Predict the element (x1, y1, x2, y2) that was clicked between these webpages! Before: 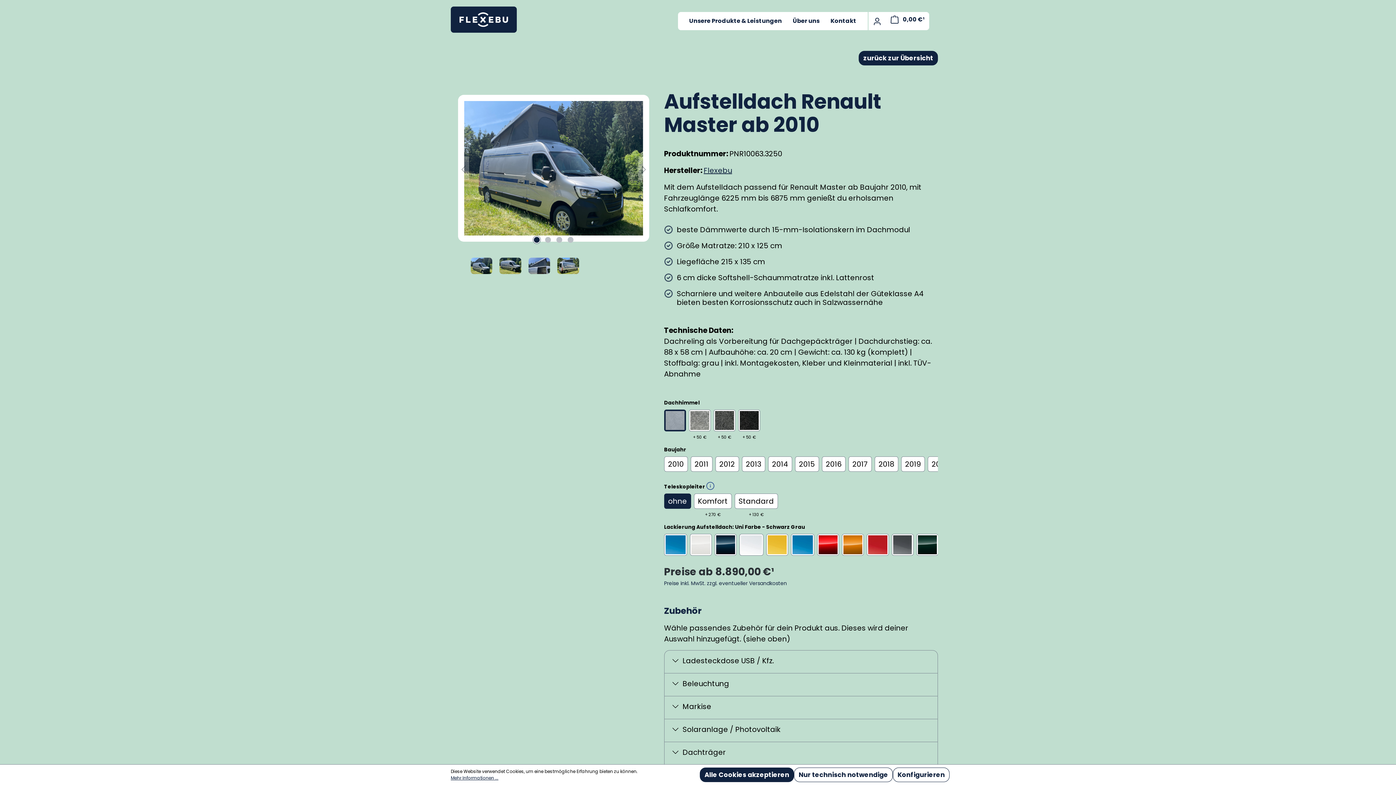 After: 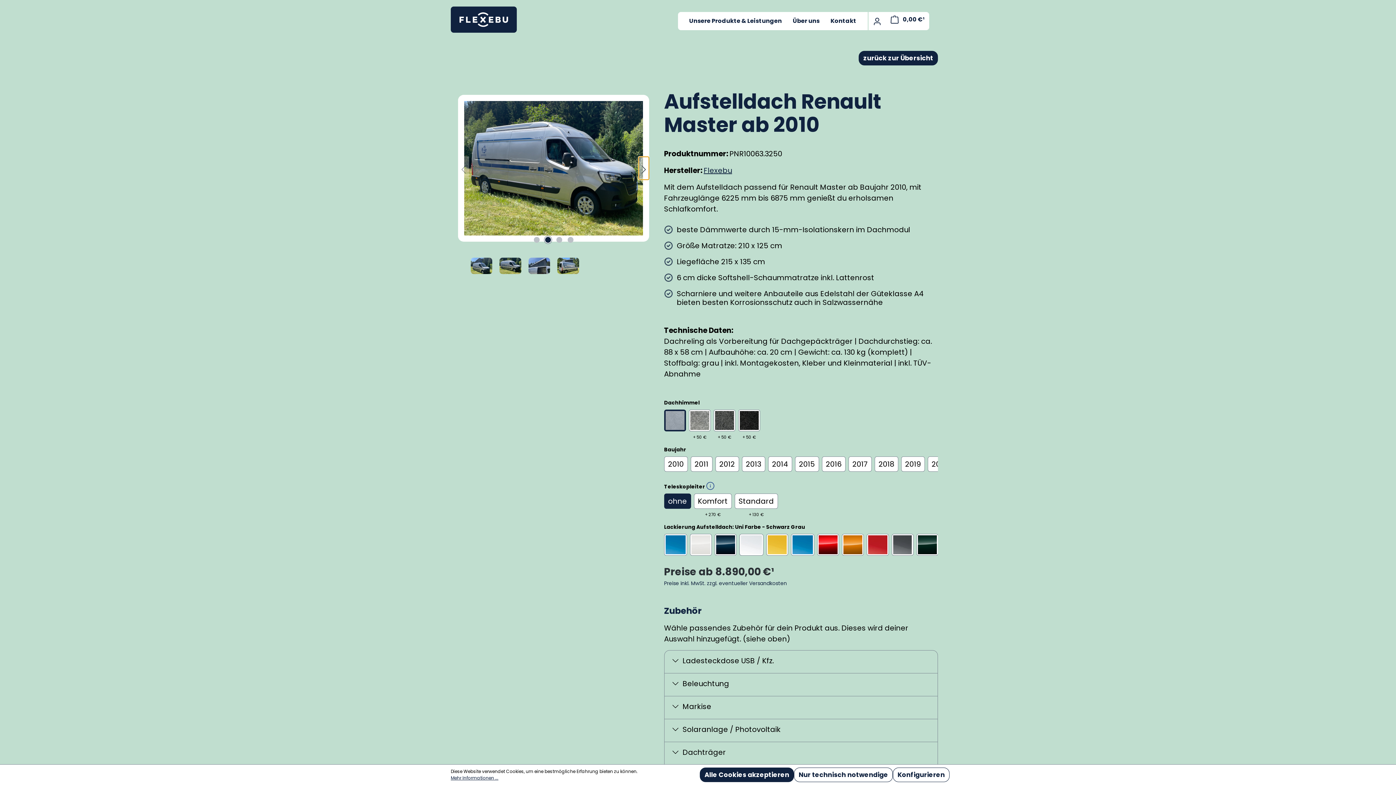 Action: bbox: (638, 156, 649, 180) label: Nächstes